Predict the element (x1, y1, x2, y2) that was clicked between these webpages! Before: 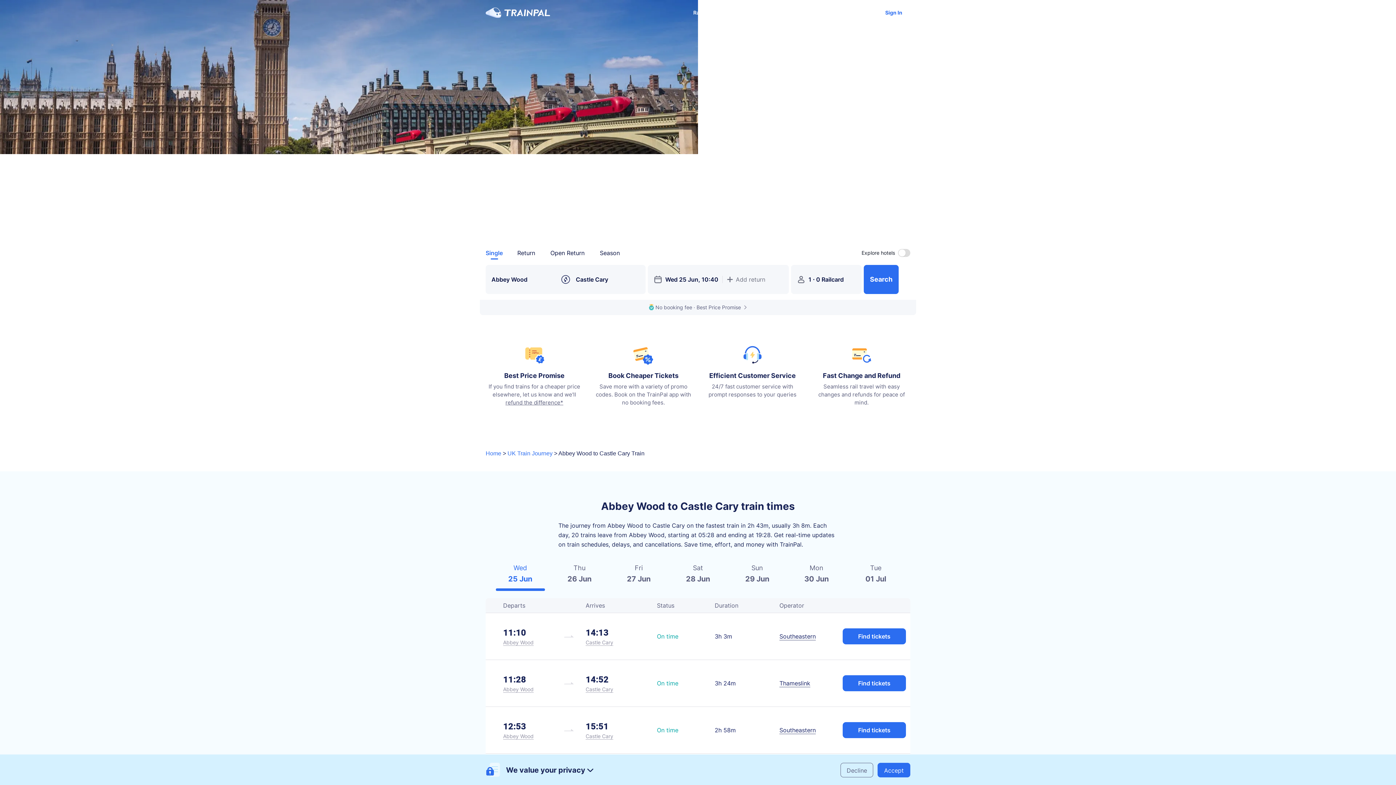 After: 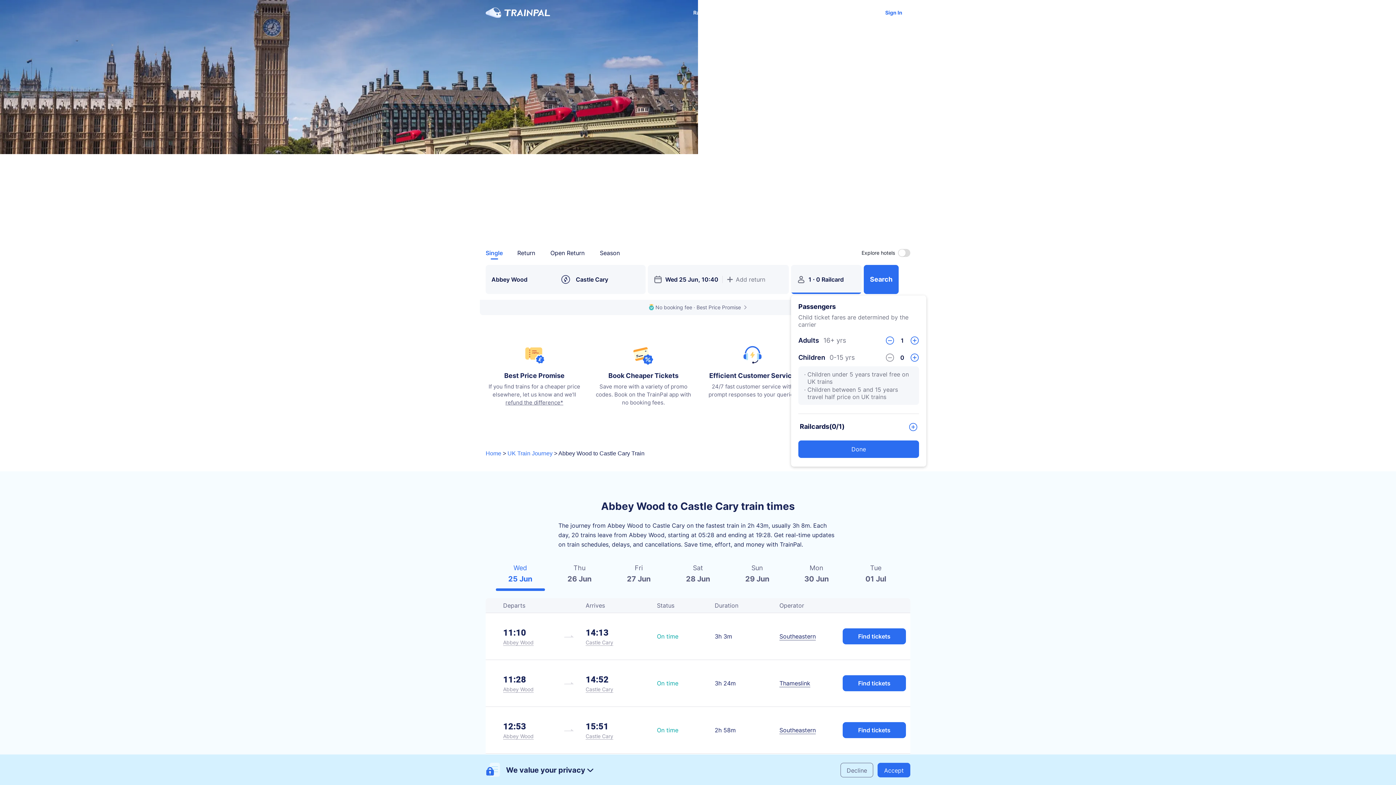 Action: bbox: (791, 265, 861, 294) label: 󱍂
1
 · 
0 Railcard